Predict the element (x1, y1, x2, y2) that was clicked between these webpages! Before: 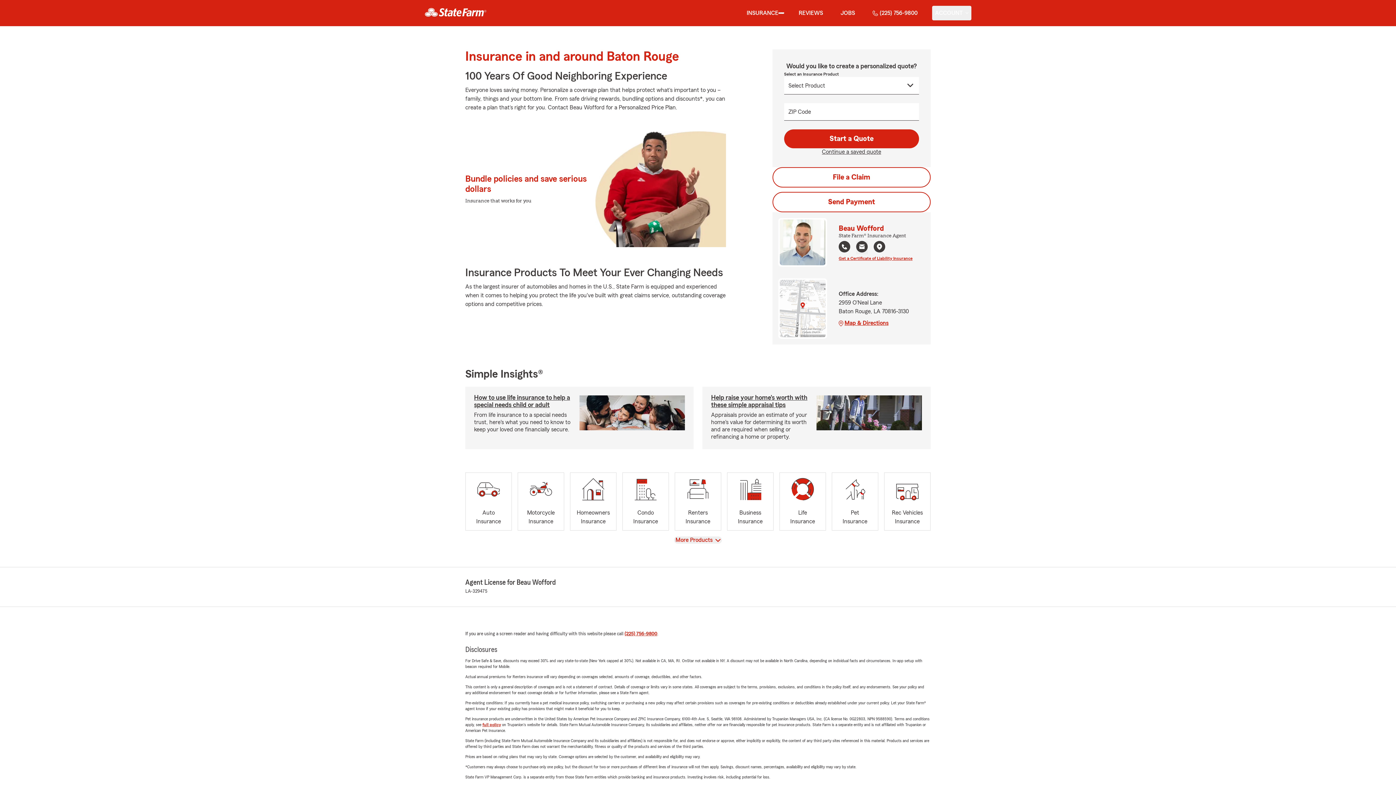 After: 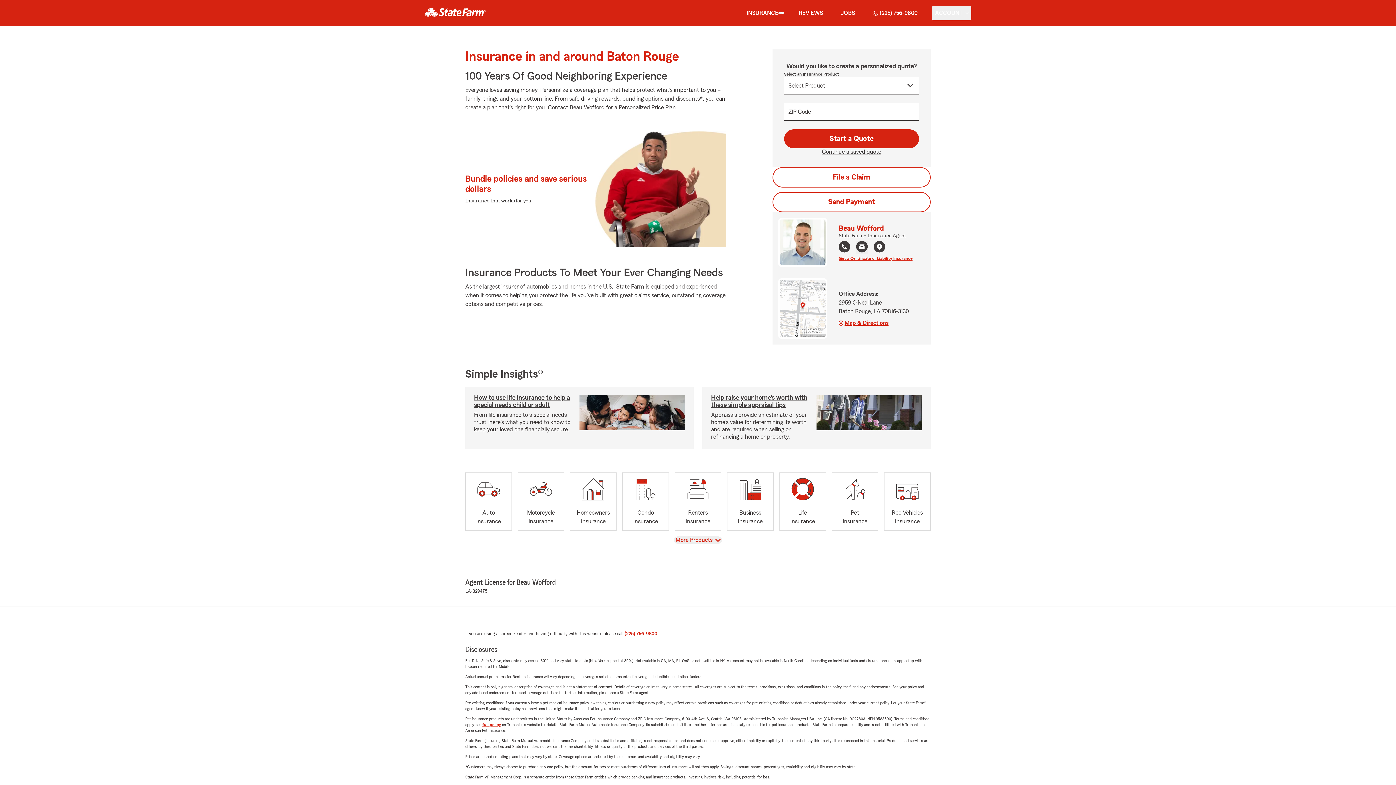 Action: label: open email agent modal bbox: (856, 240, 868, 254)